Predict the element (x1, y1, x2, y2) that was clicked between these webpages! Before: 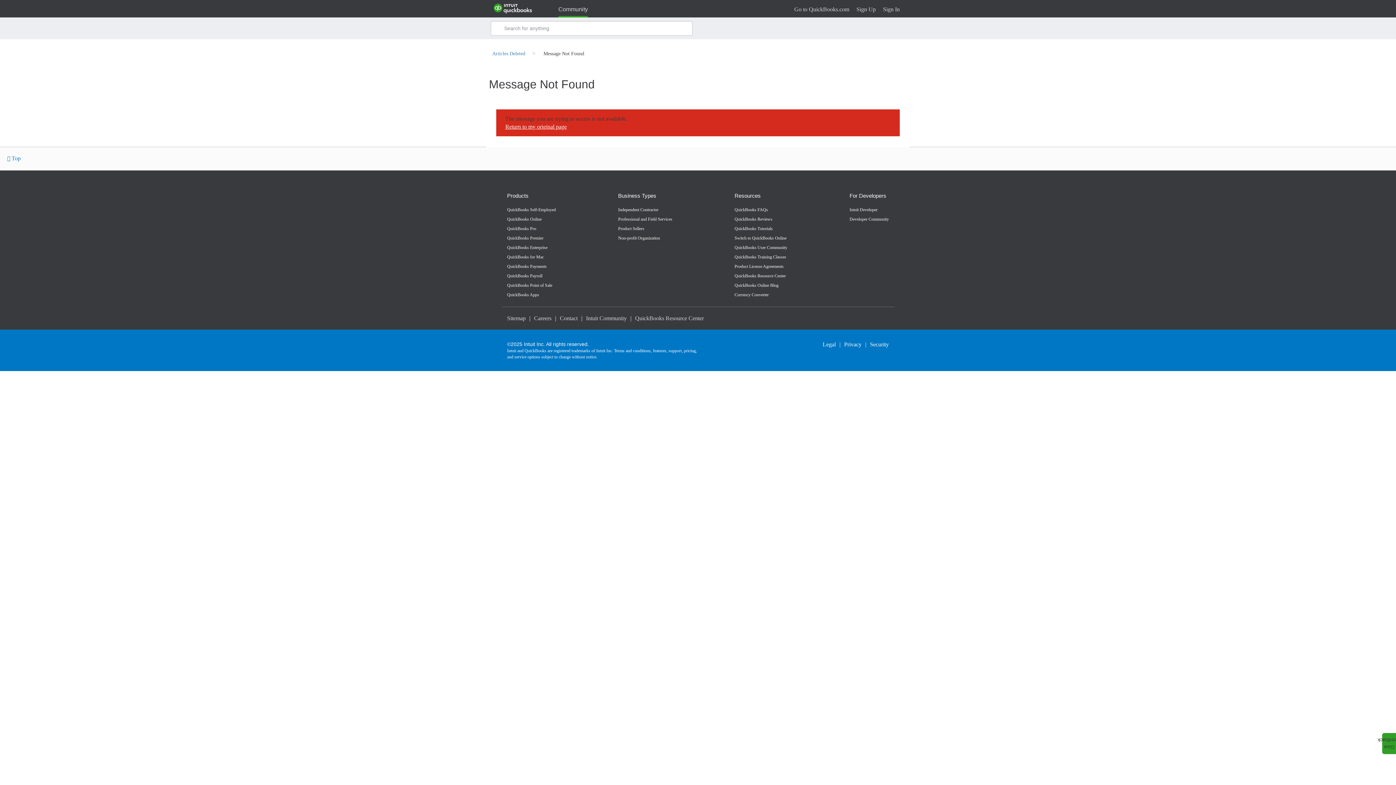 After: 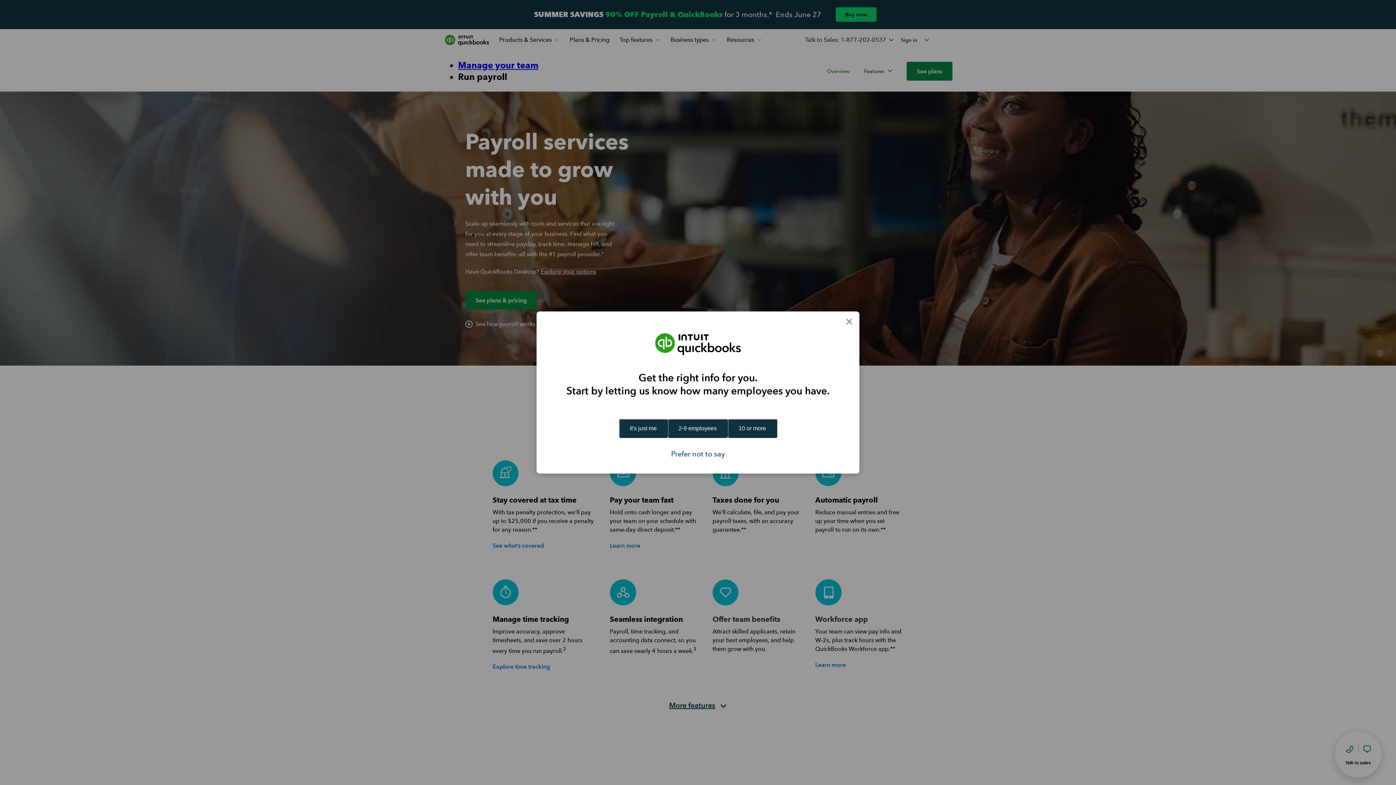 Action: label: QuickBooks Payroll bbox: (507, 271, 556, 280)